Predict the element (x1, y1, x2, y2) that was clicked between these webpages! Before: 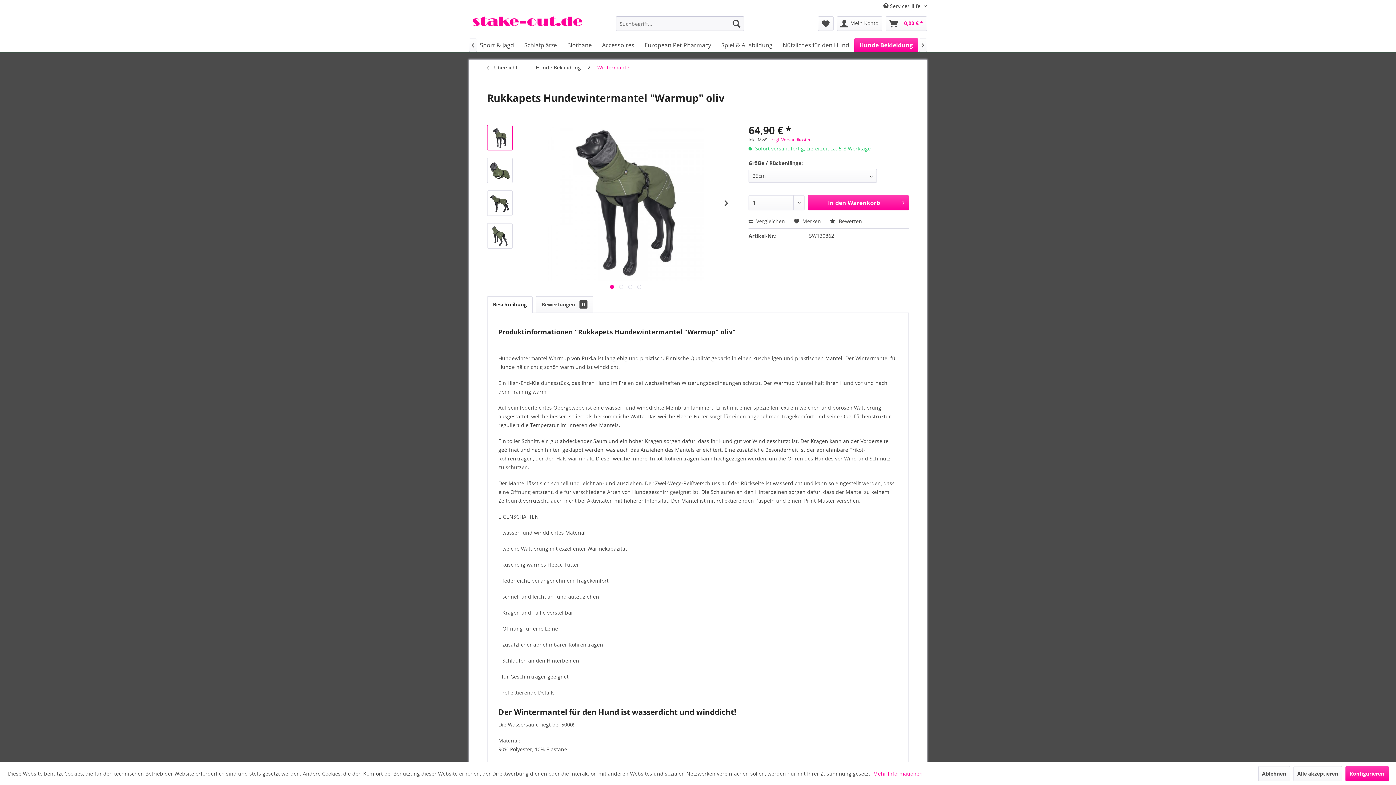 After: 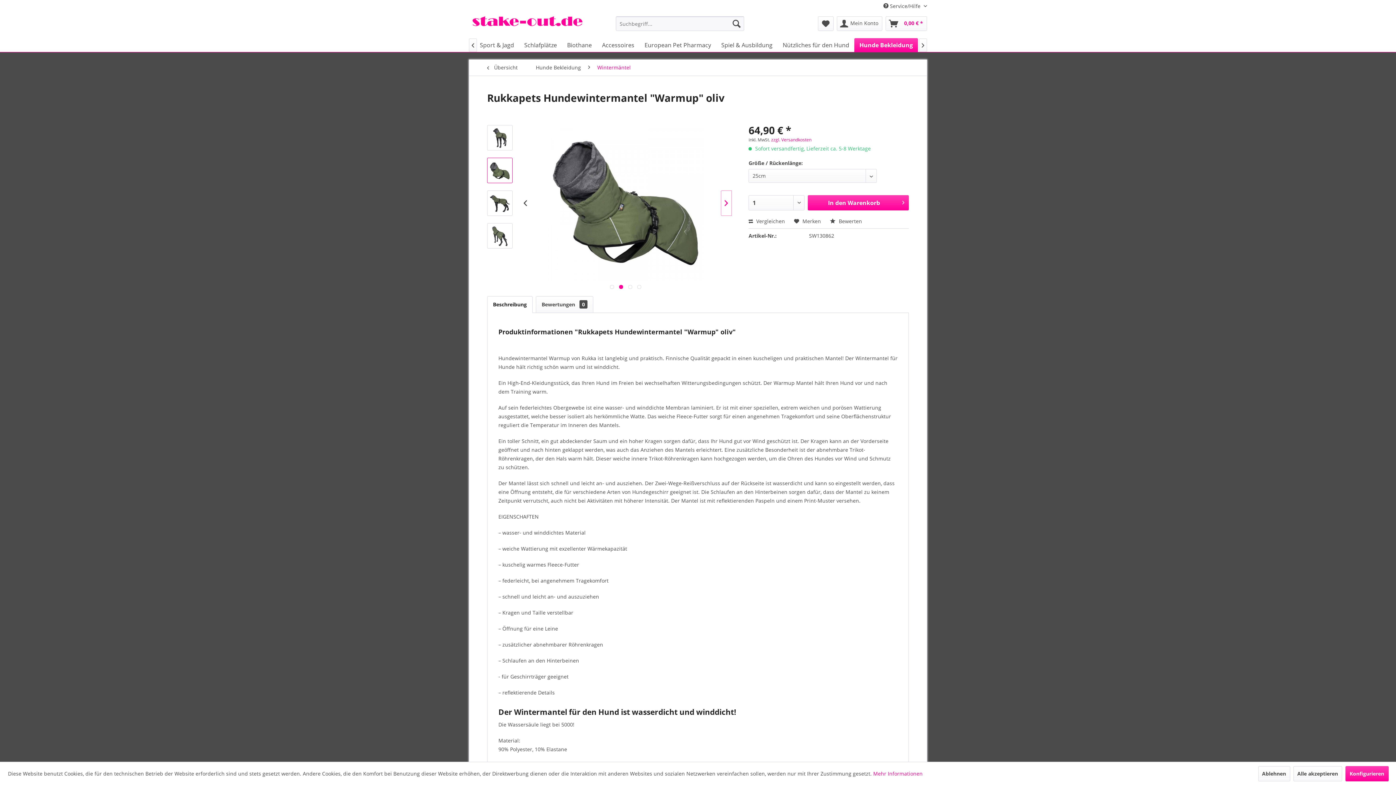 Action: bbox: (721, 190, 731, 216)